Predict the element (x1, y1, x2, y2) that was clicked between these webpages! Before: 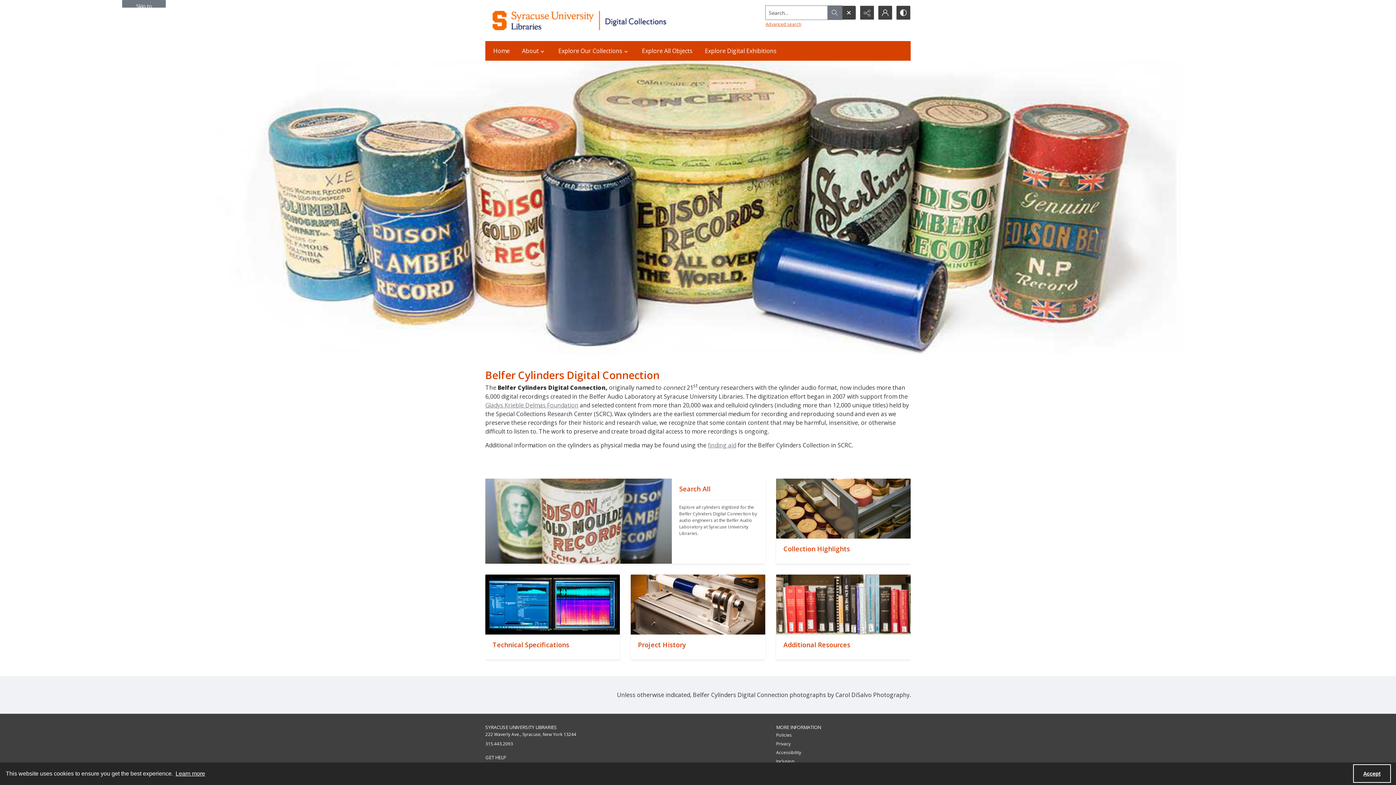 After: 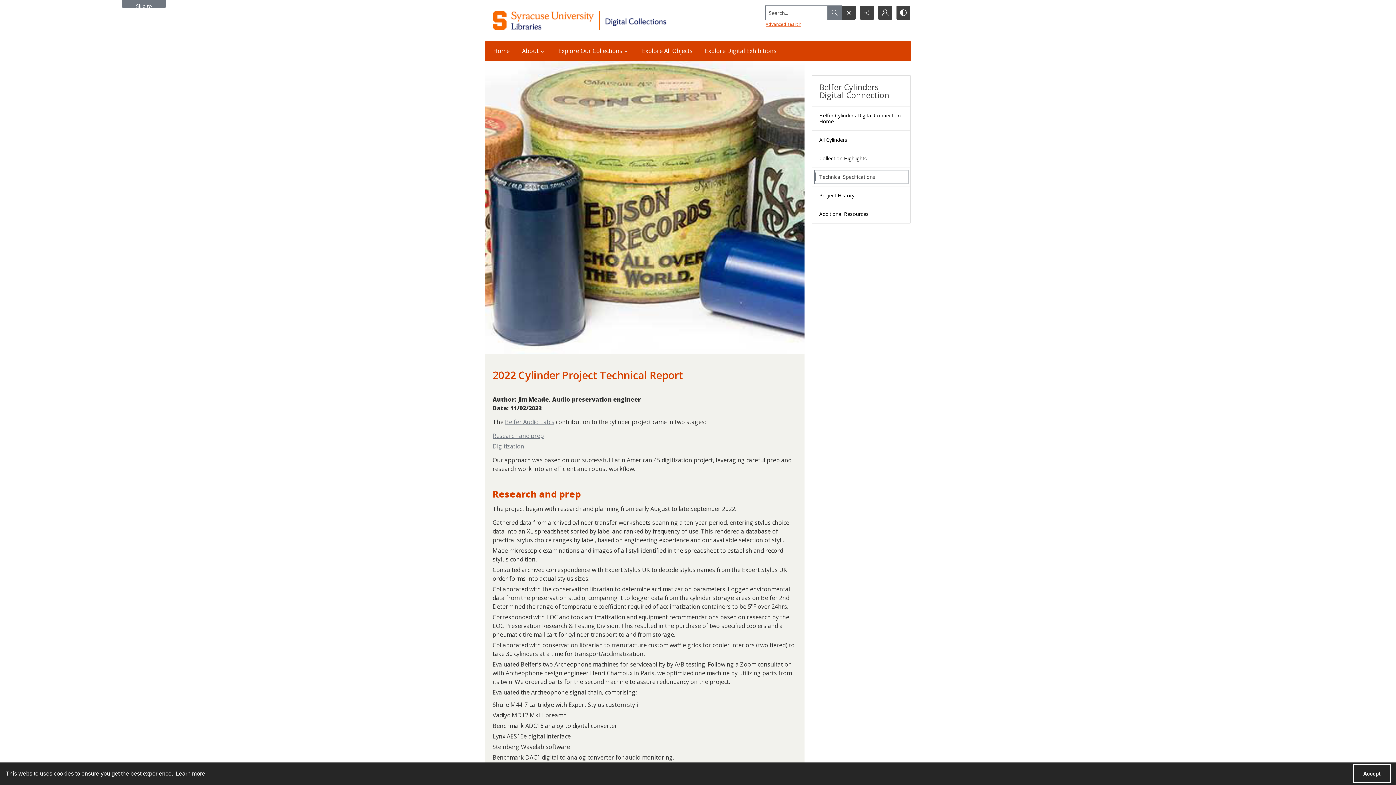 Action: label: "" bbox: (485, 574, 619, 634)